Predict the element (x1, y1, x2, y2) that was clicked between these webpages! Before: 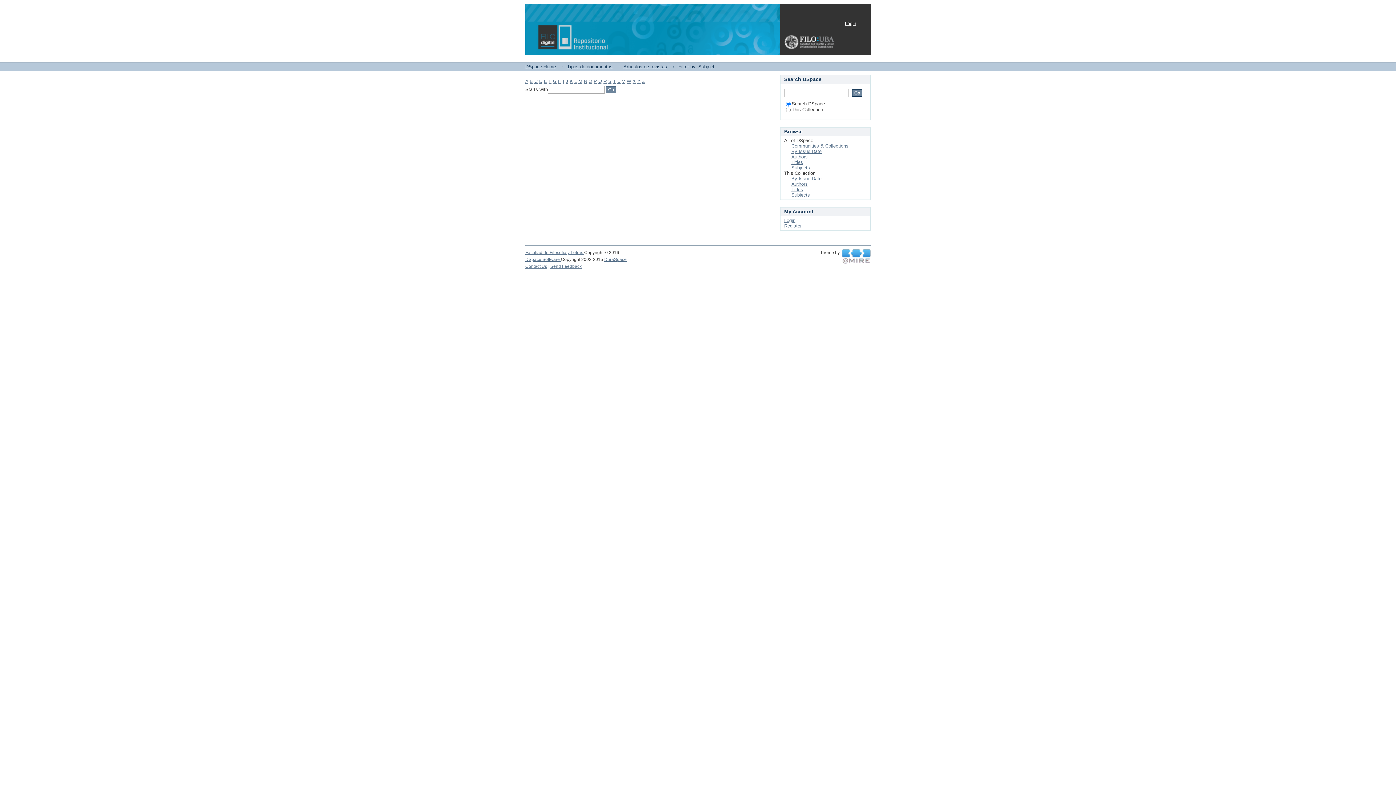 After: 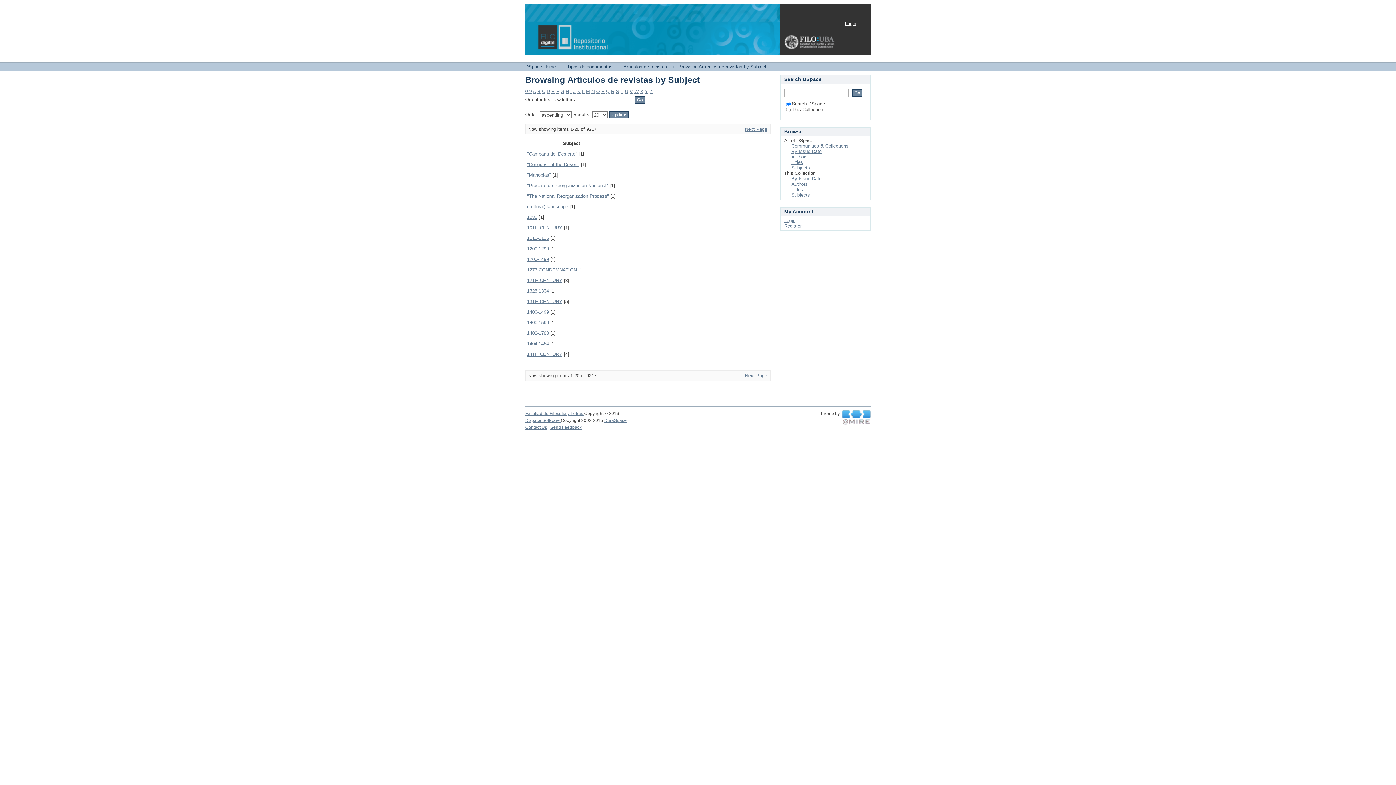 Action: bbox: (791, 192, 810, 197) label: Subjects